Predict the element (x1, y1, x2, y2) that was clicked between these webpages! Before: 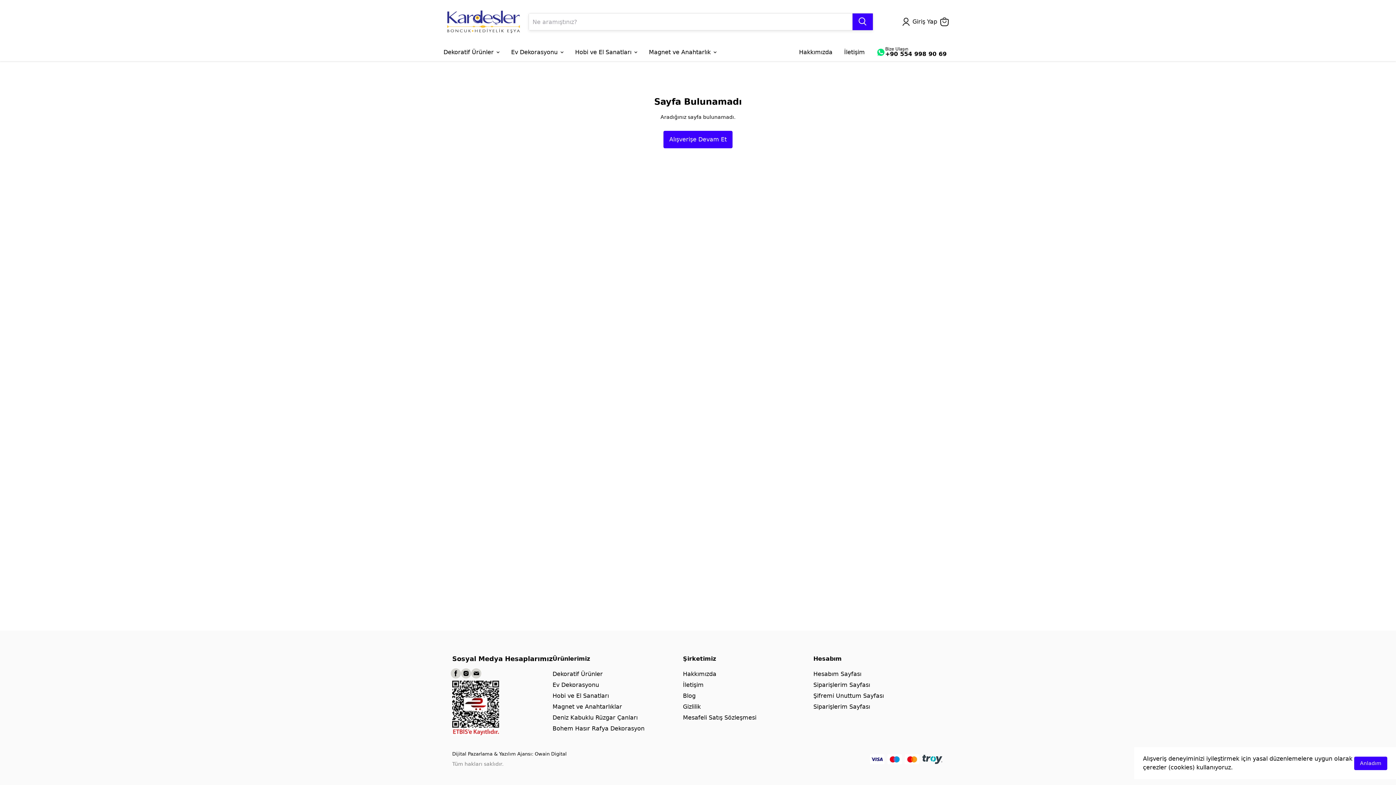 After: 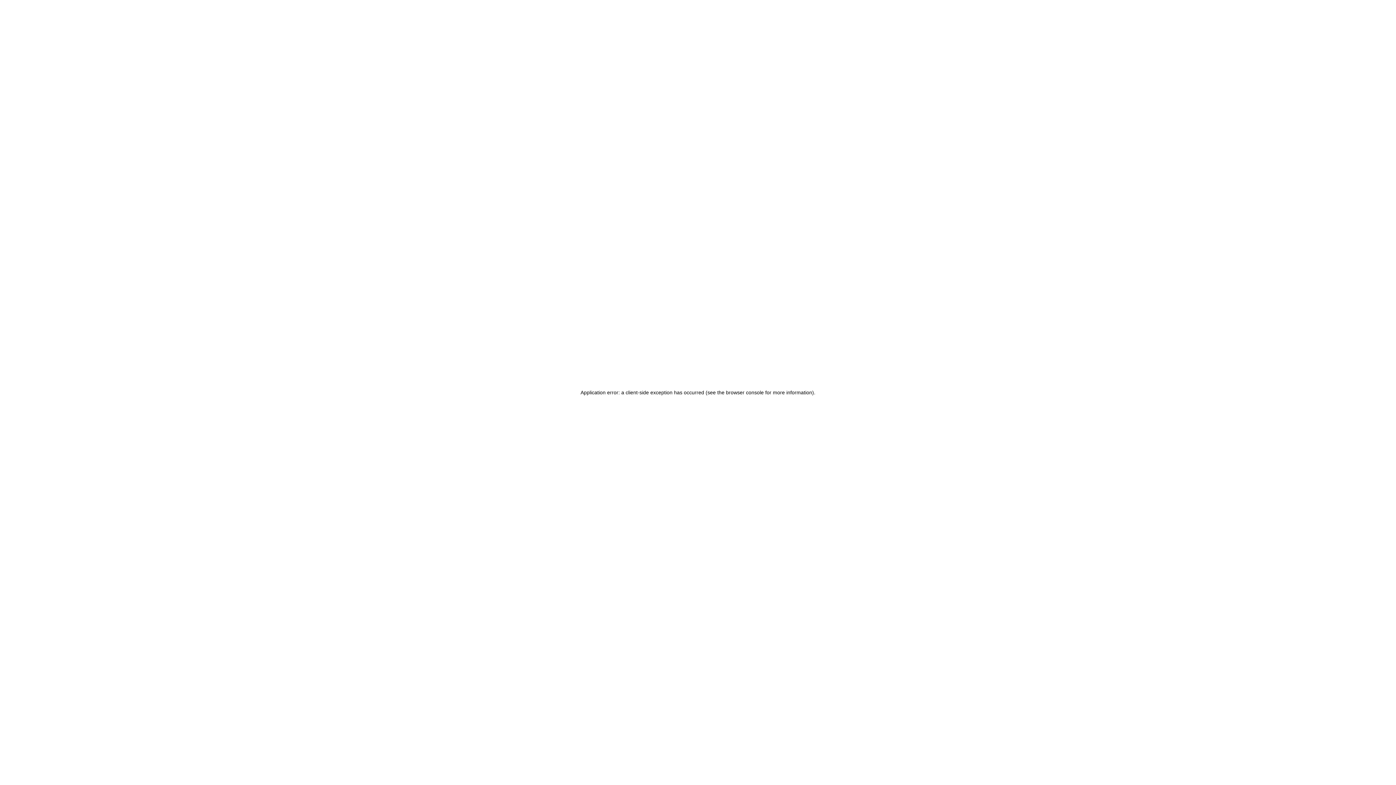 Action: bbox: (643, 43, 722, 61) label: Magnet ve Anahtarlık